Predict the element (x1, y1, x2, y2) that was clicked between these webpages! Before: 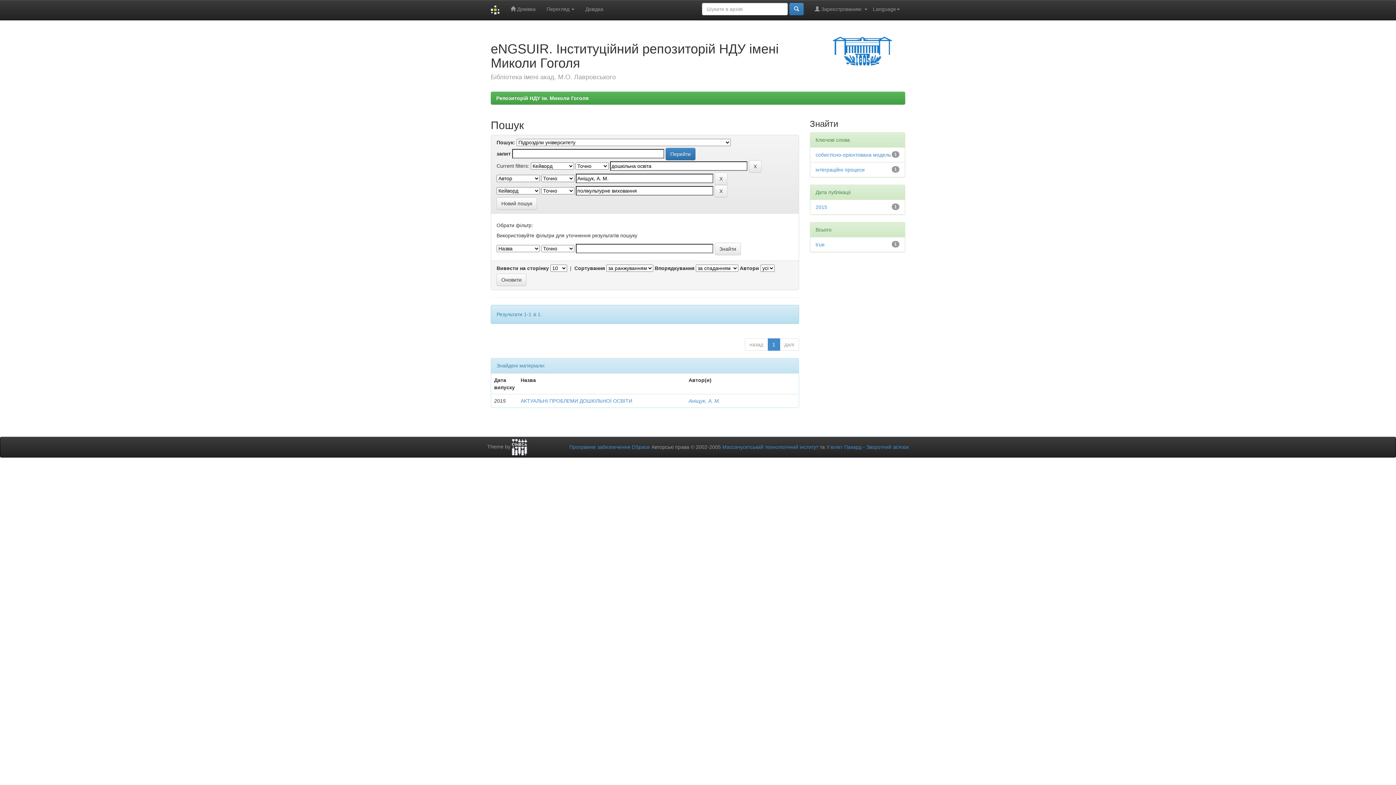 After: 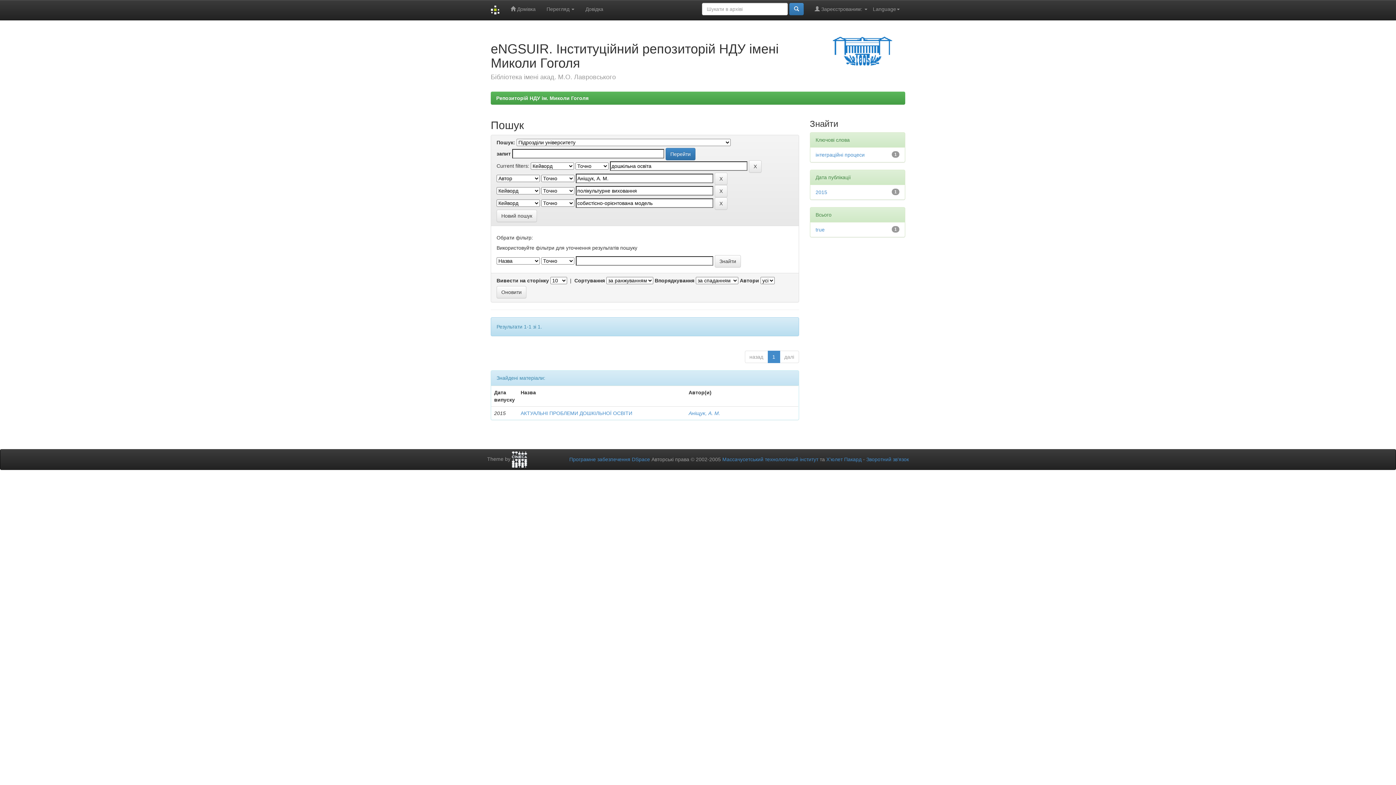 Action: bbox: (815, 152, 891, 157) label: собистісно-орієнтована модель